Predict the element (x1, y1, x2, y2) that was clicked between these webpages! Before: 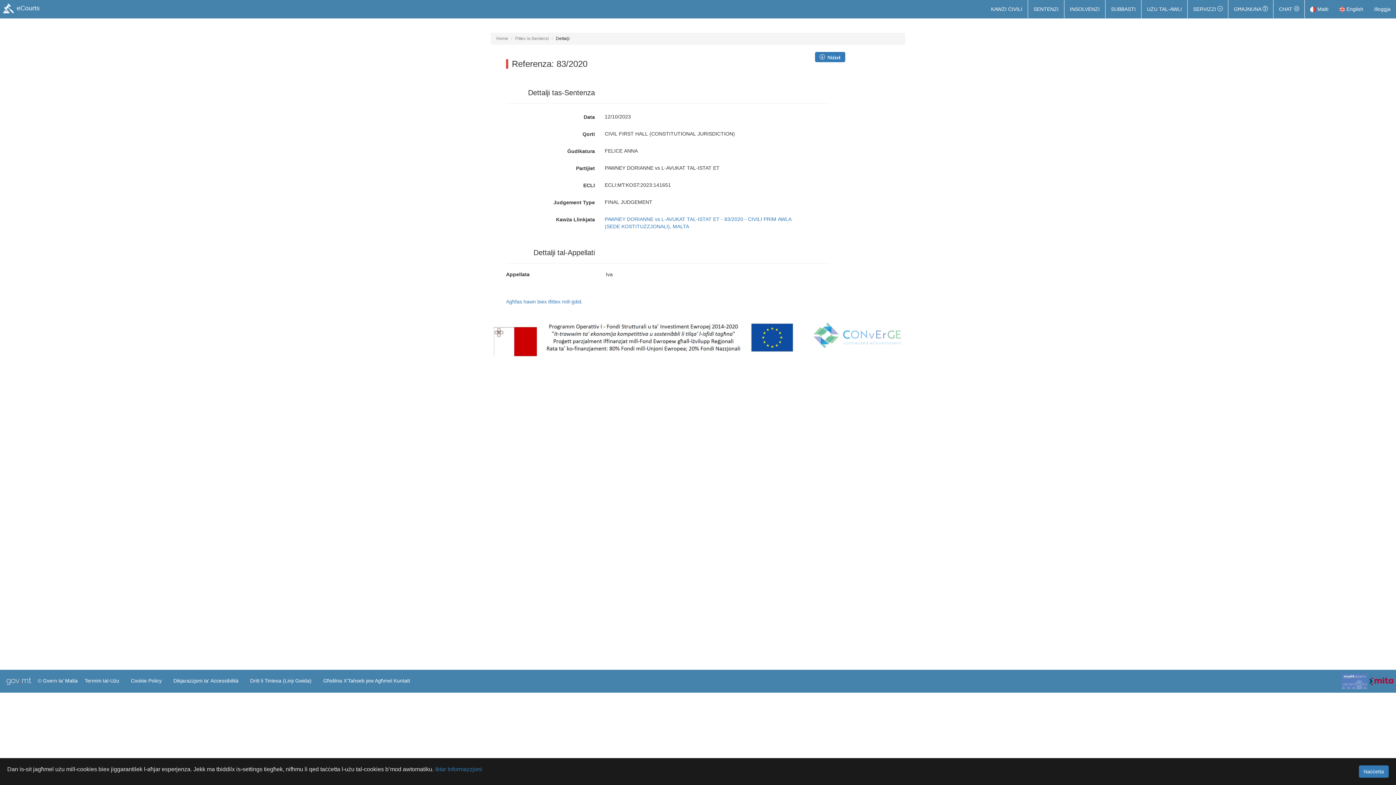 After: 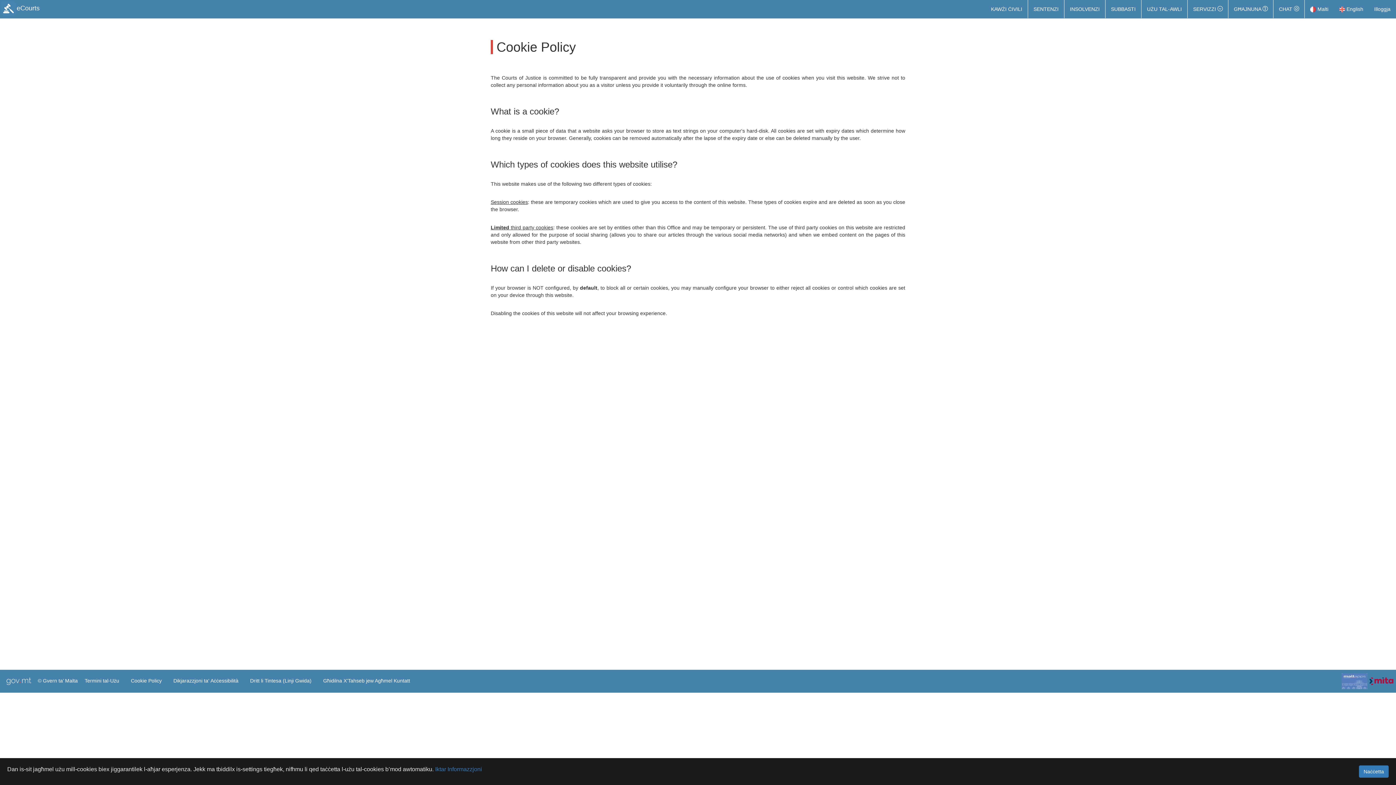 Action: bbox: (435, 766, 482, 772) label: Iktar Informazzjoni